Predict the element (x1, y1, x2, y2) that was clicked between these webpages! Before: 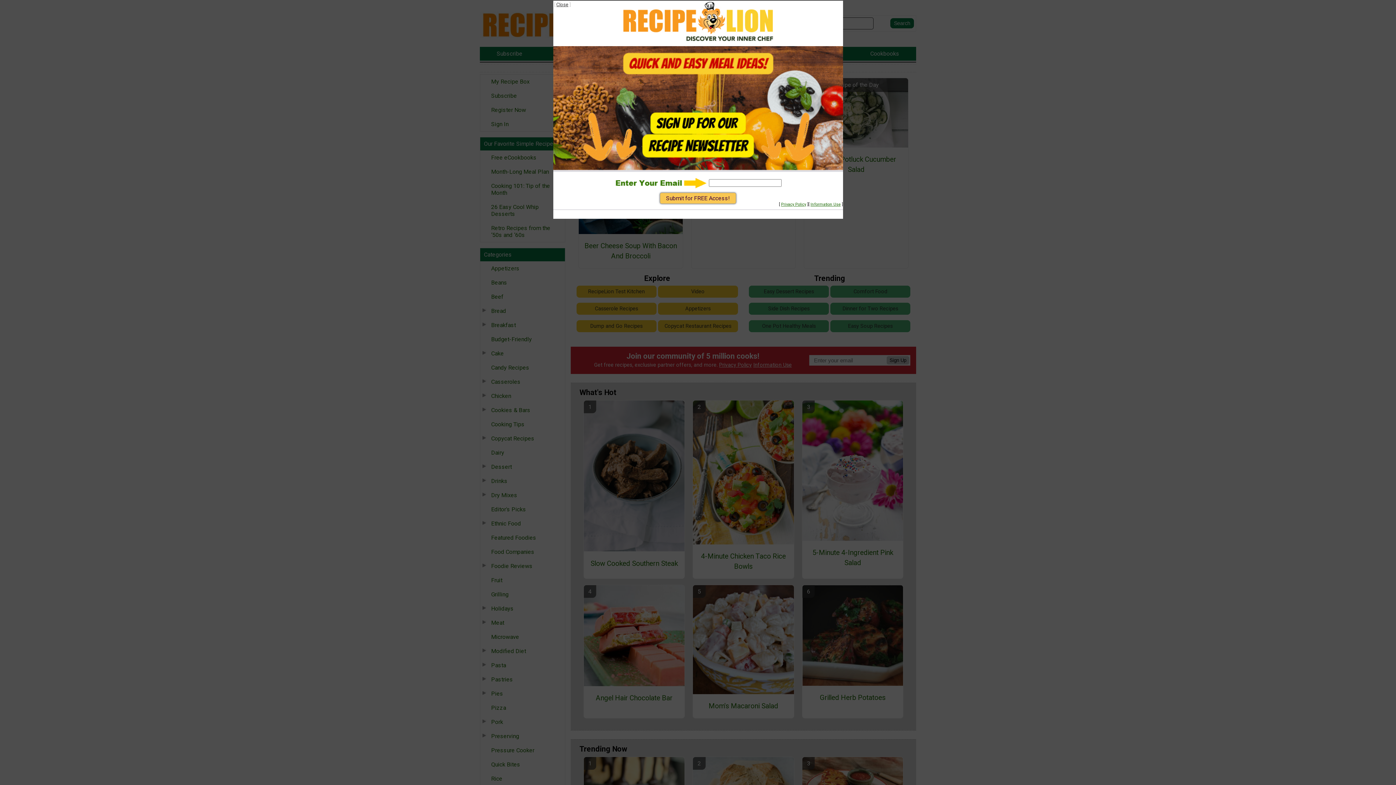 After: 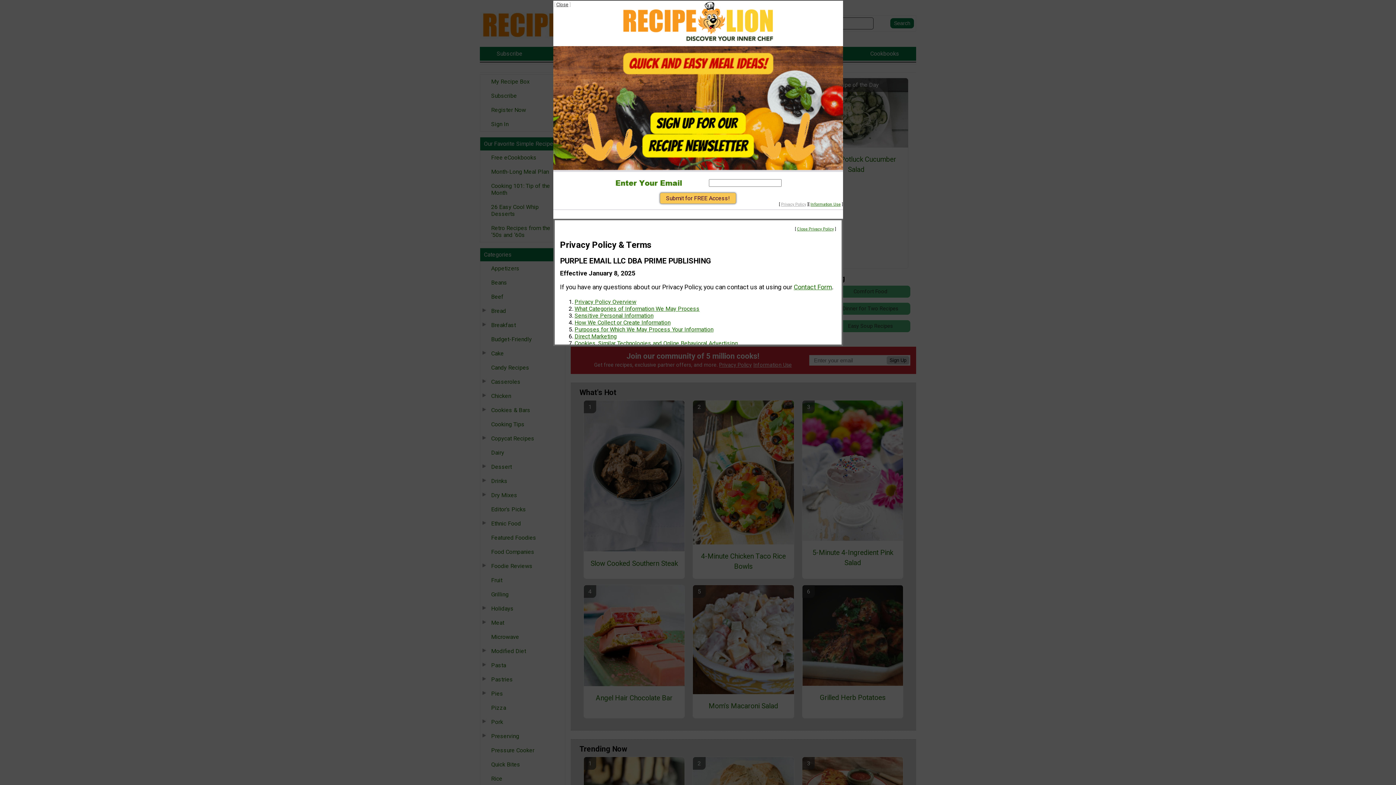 Action: bbox: (781, 202, 806, 206) label: Privacy Policy